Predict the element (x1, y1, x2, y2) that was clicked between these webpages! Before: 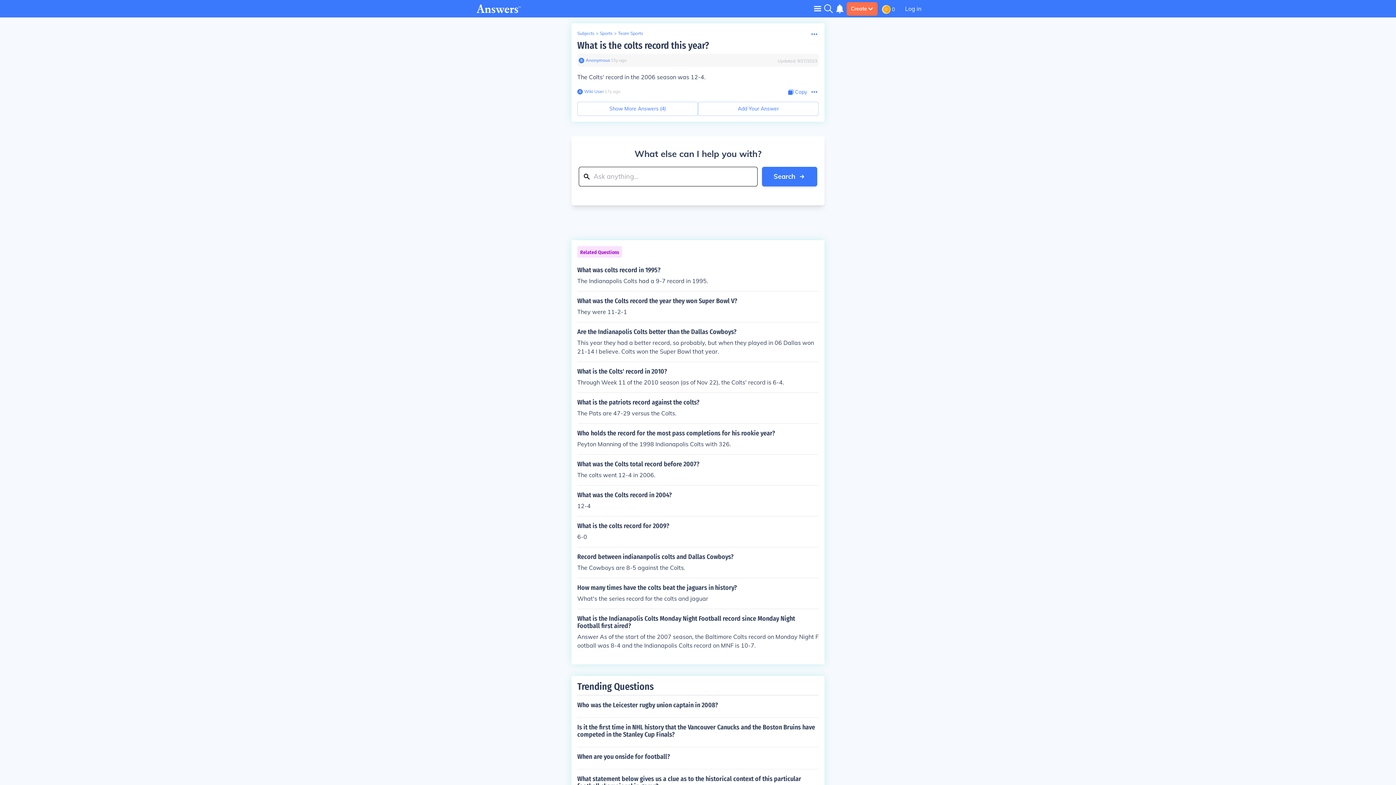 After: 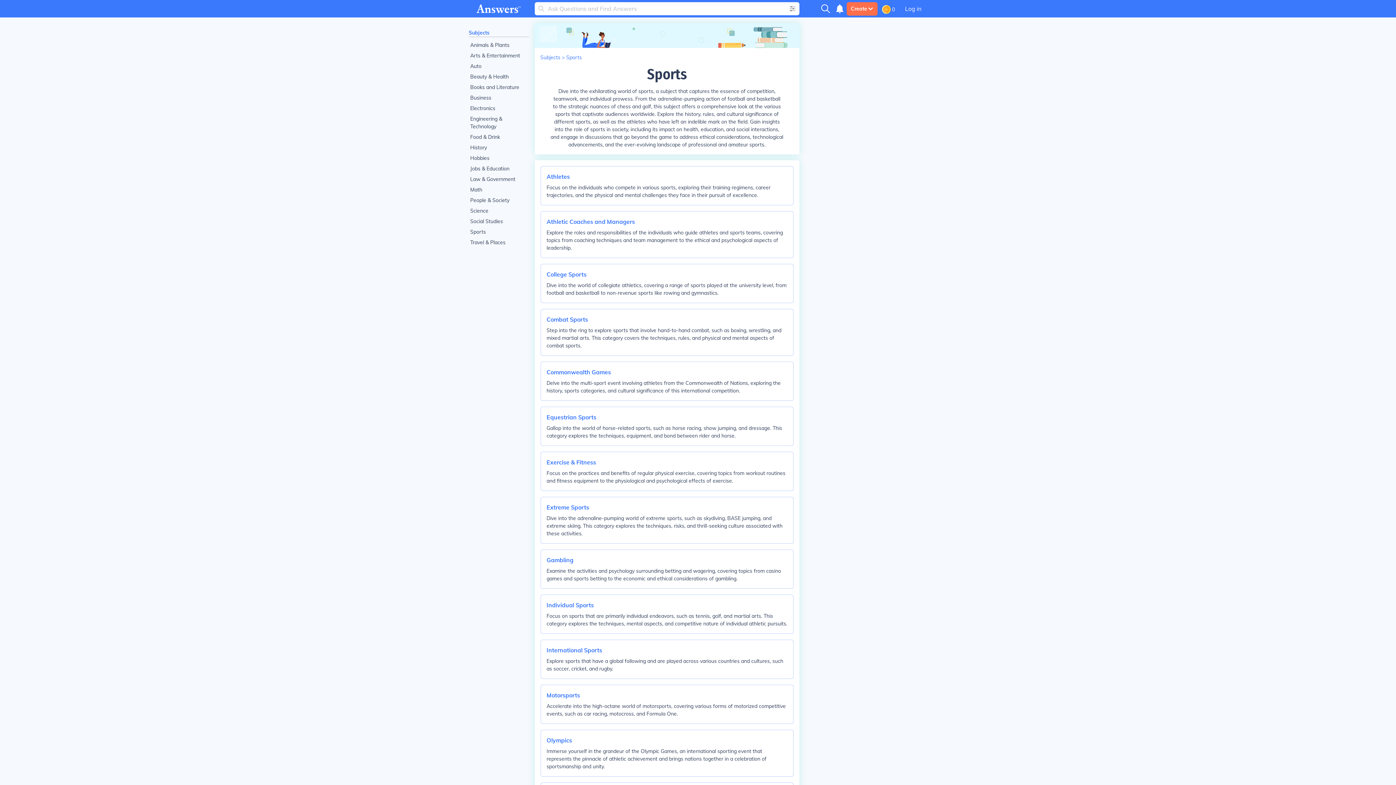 Action: bbox: (600, 30, 612, 36) label: Sports